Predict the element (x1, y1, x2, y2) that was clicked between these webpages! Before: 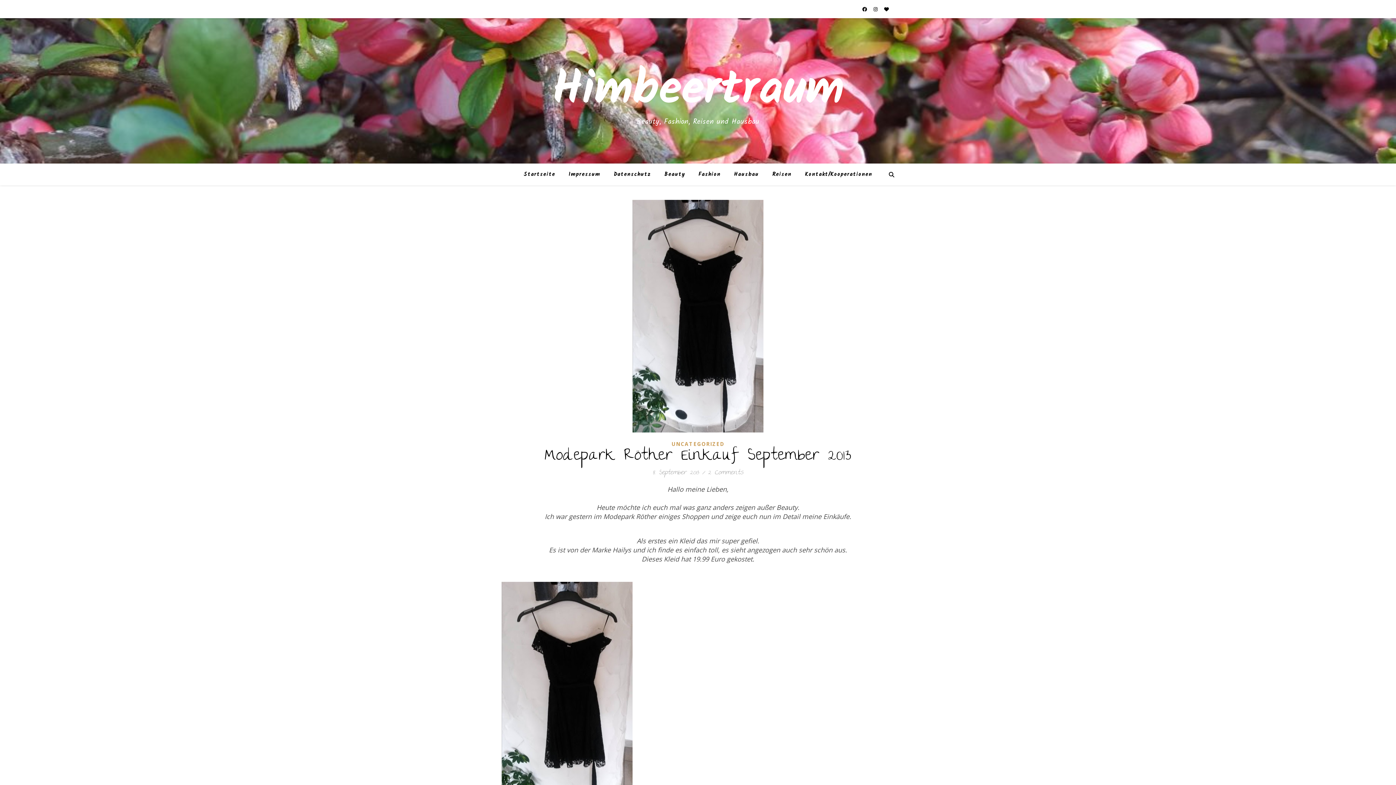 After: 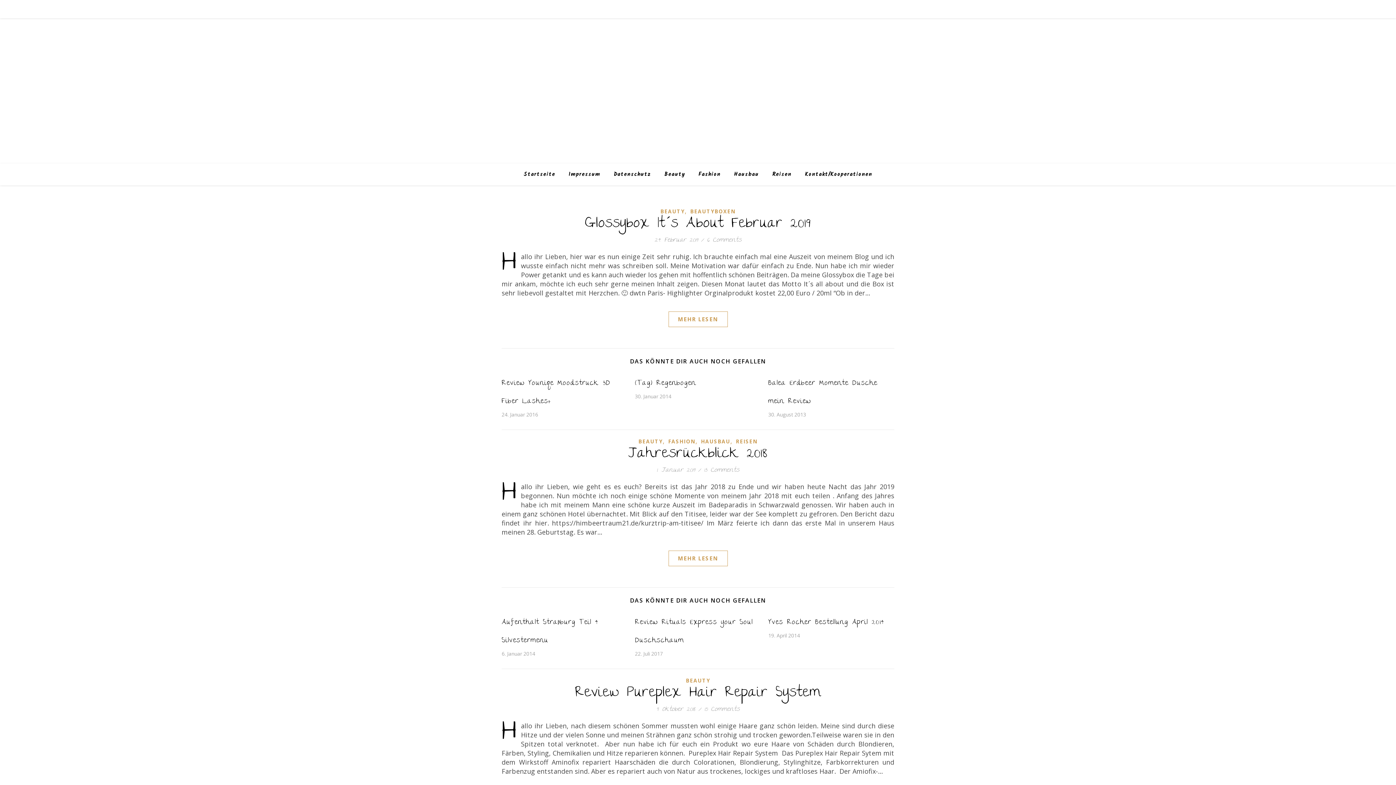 Action: label: Beauty bbox: (658, 163, 691, 185)